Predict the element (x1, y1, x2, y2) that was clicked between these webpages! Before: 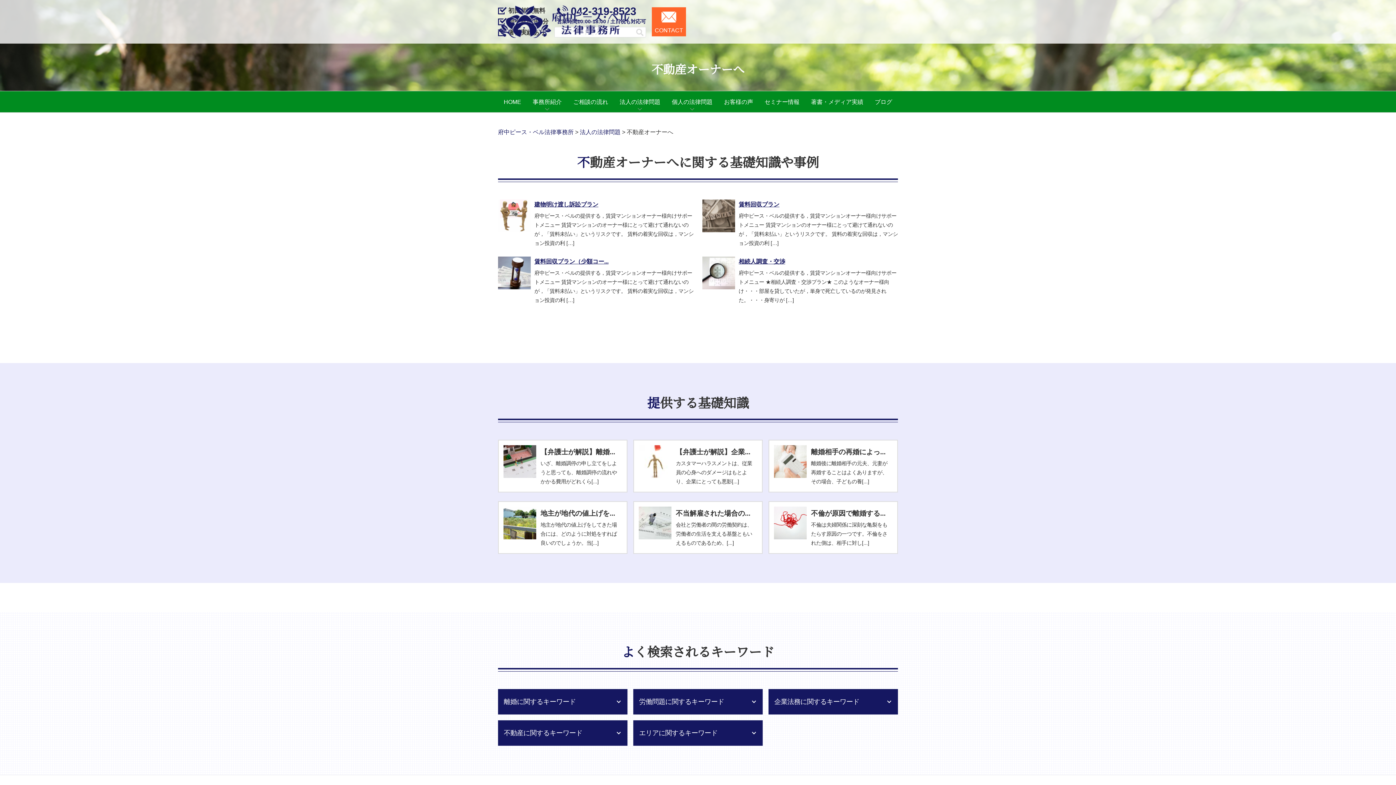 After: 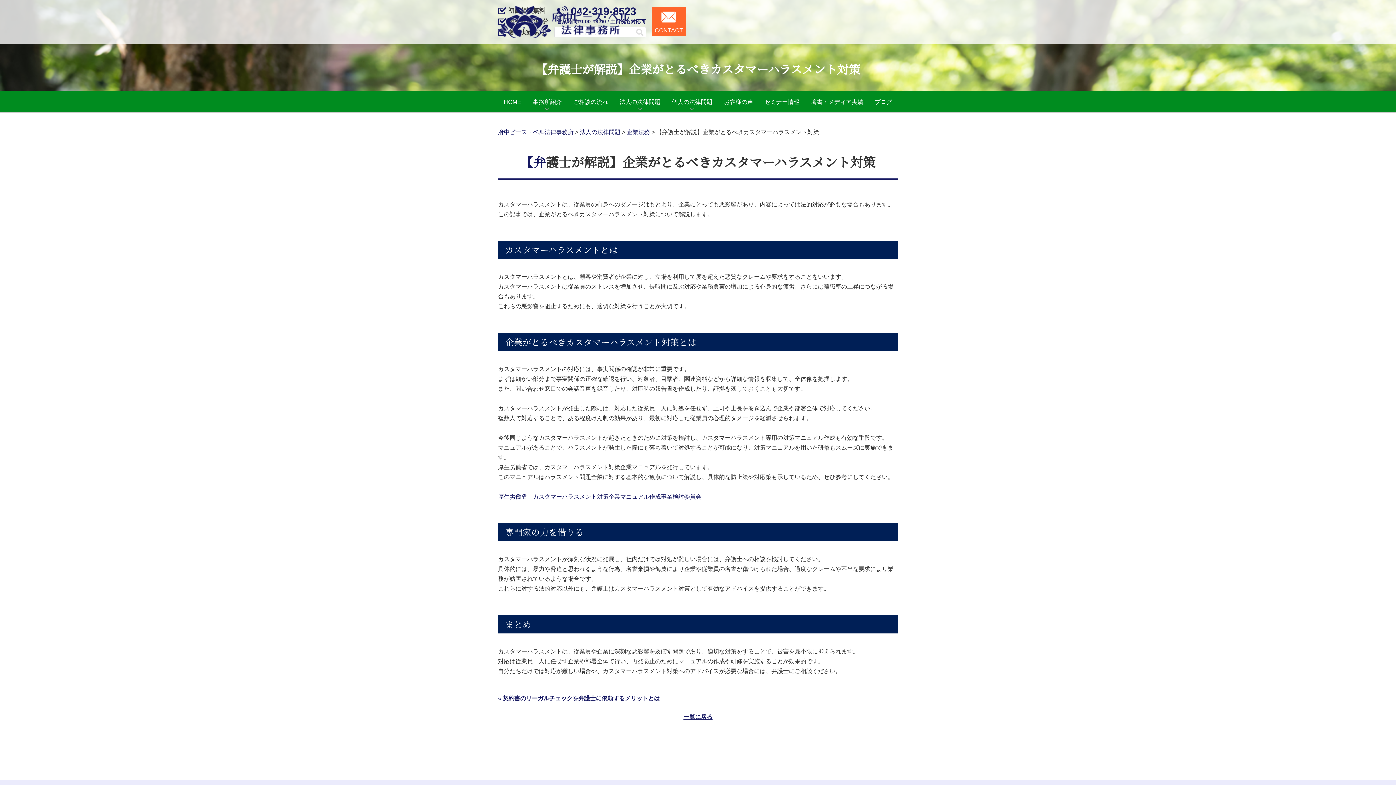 Action: bbox: (633, 440, 762, 492) label: 【弁護士が解説】企業...

カスタマーハラスメントは、従業員の心身へのダメージはもとより、企業にとっても悪影[...]